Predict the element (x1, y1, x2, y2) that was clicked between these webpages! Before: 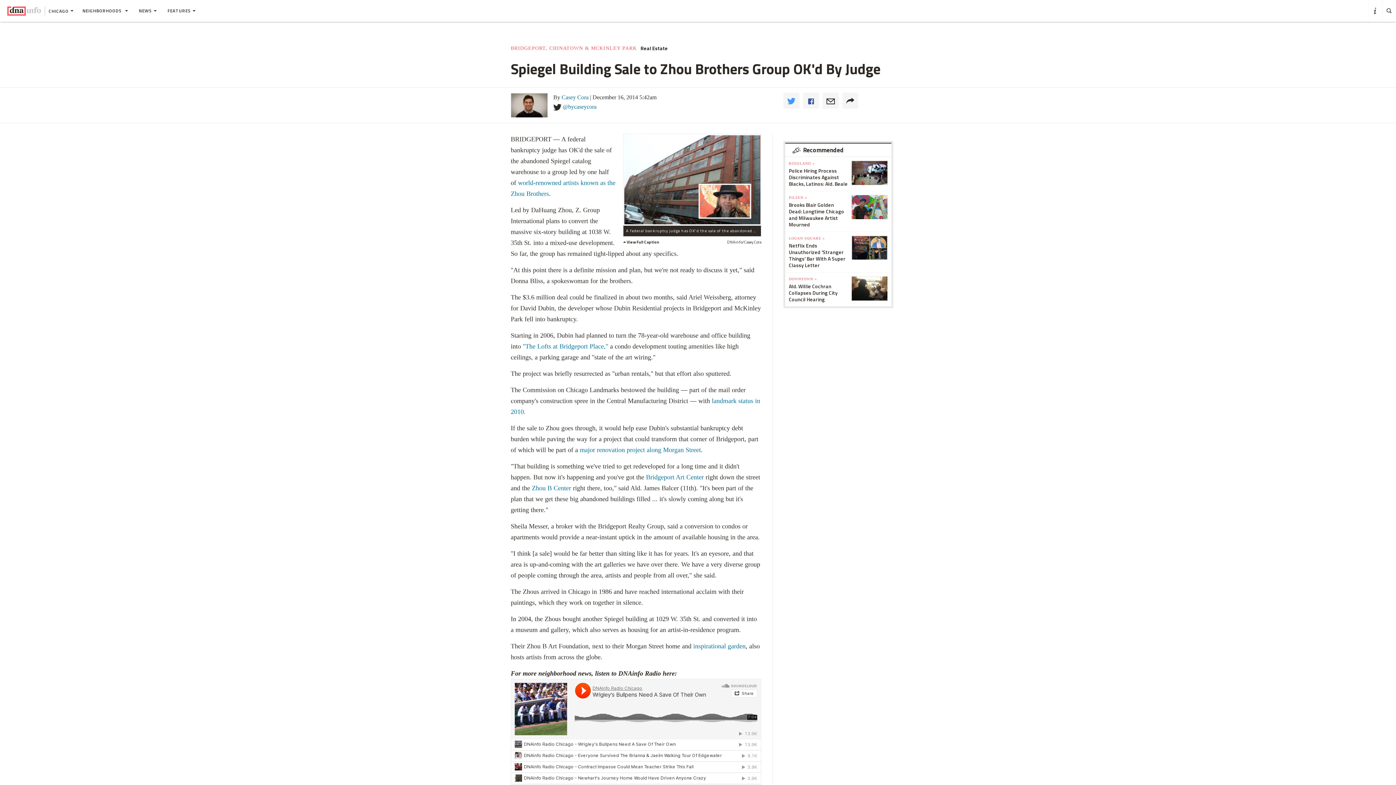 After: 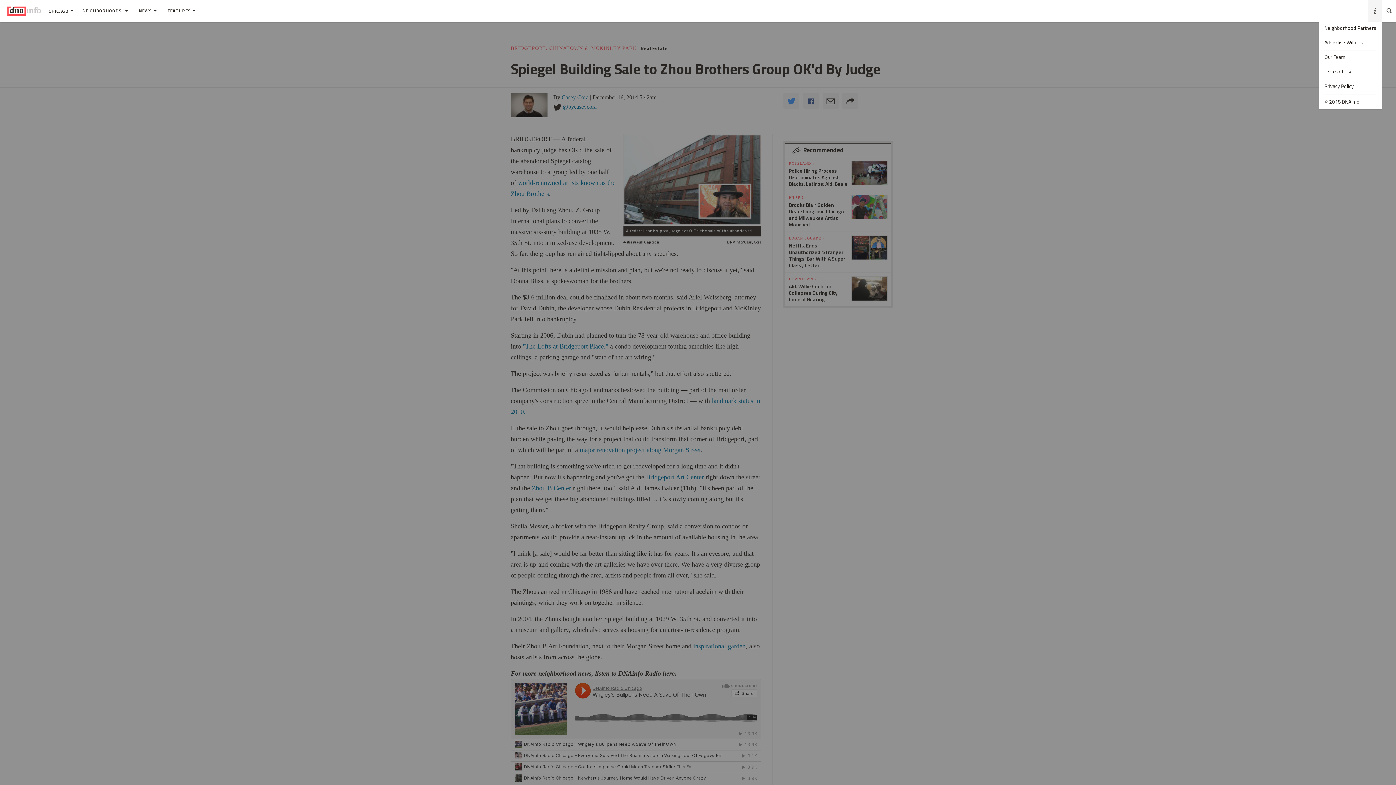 Action: bbox: (1368, 0, 1382, 21)